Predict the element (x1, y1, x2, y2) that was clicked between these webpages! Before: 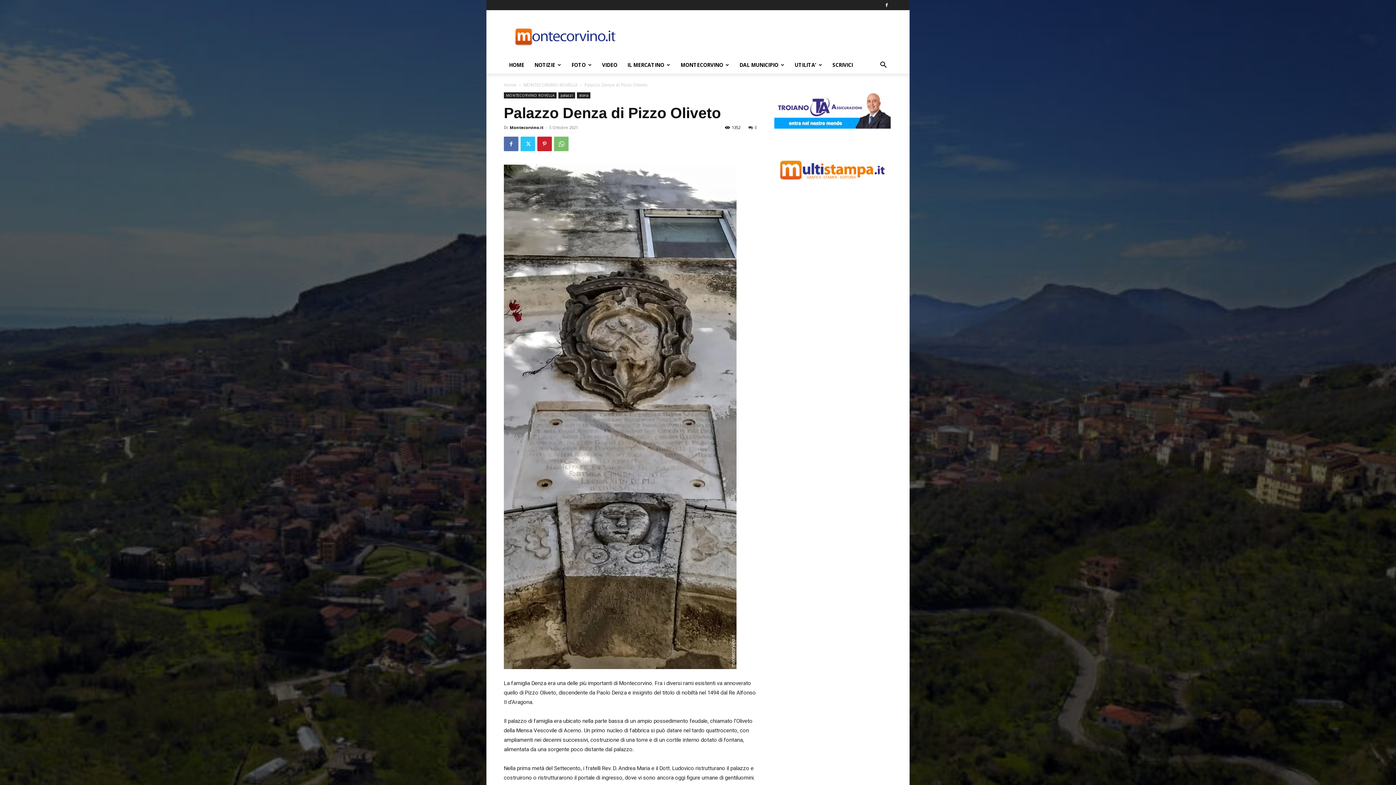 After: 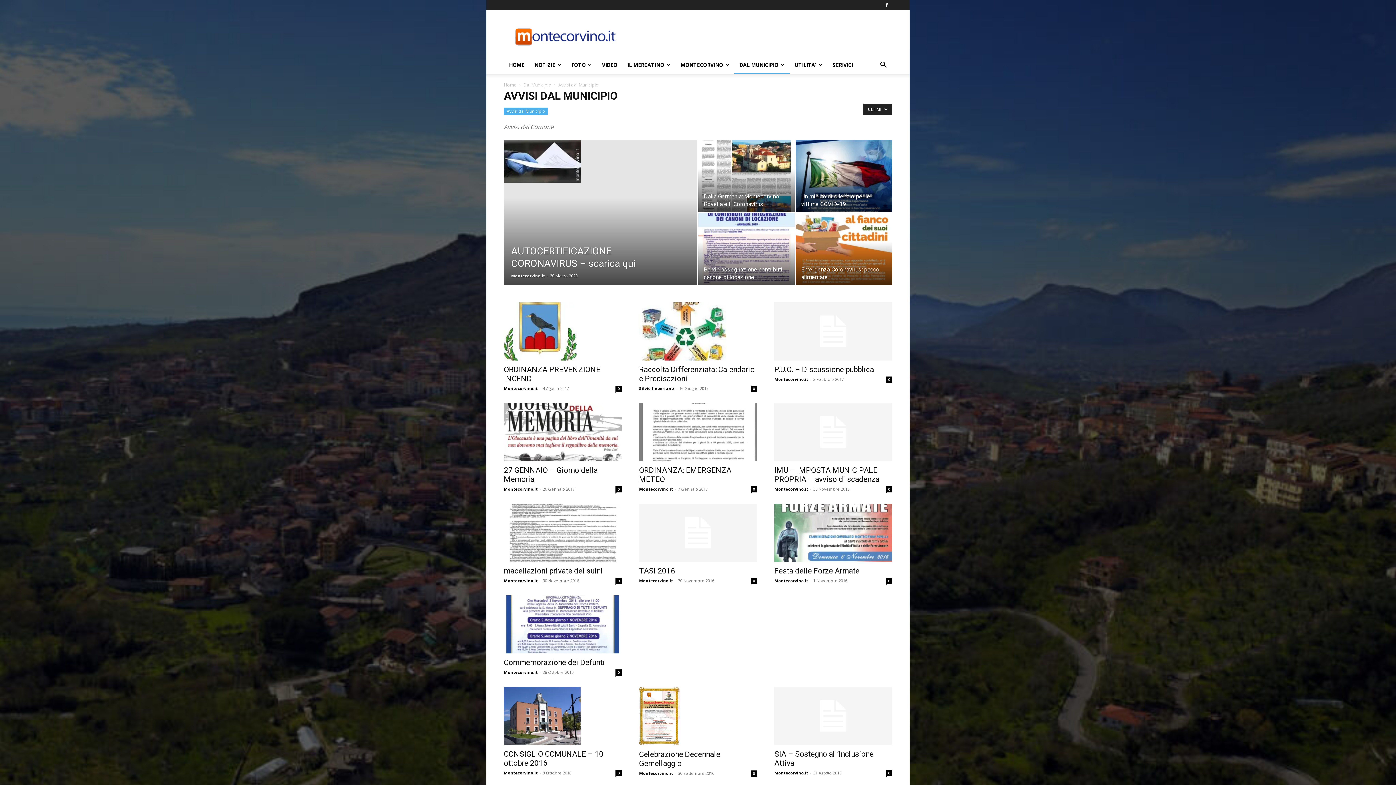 Action: label: DAL MUNICIPIO bbox: (734, 56, 789, 73)